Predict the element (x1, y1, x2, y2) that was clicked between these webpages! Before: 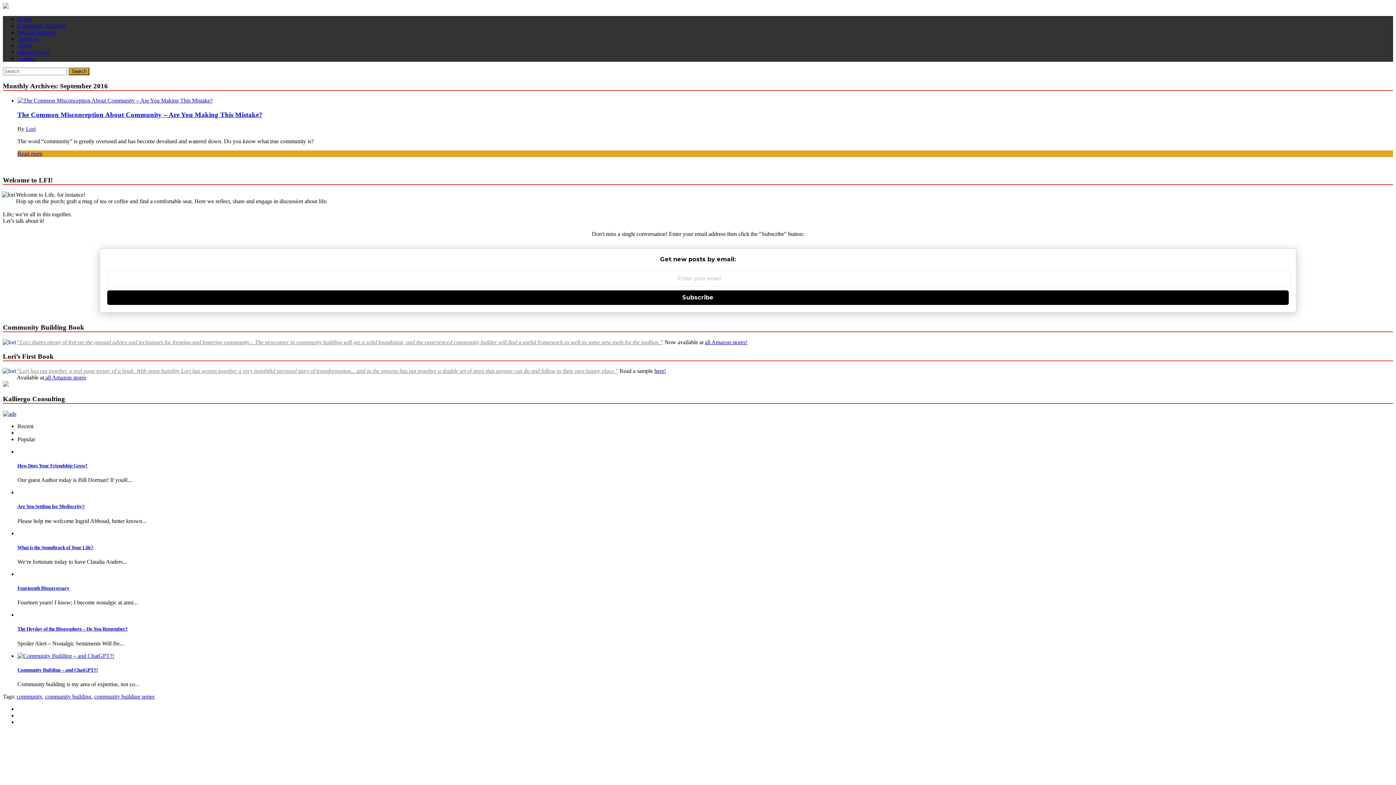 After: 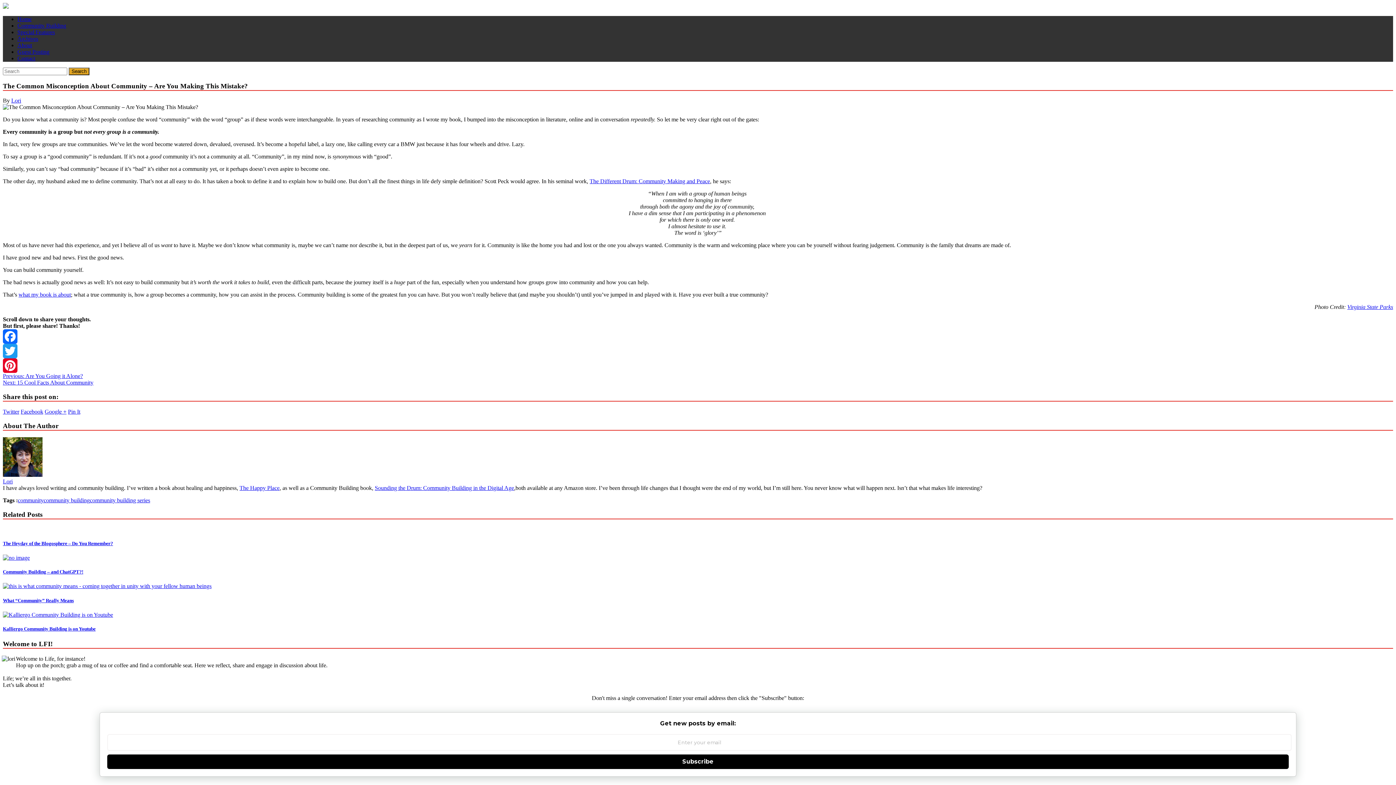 Action: bbox: (17, 110, 262, 118) label: The Common Misconception About Community – Are You Making This Mistake?